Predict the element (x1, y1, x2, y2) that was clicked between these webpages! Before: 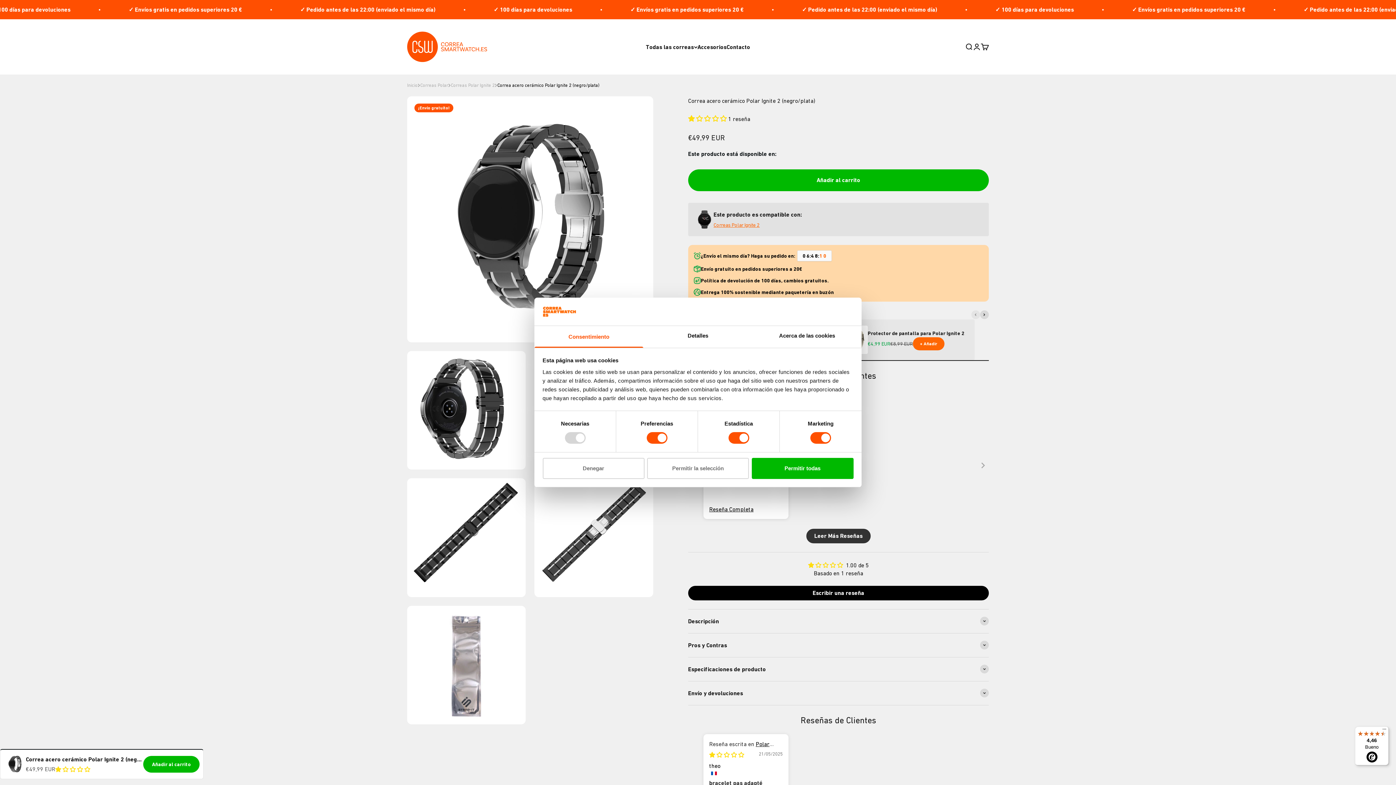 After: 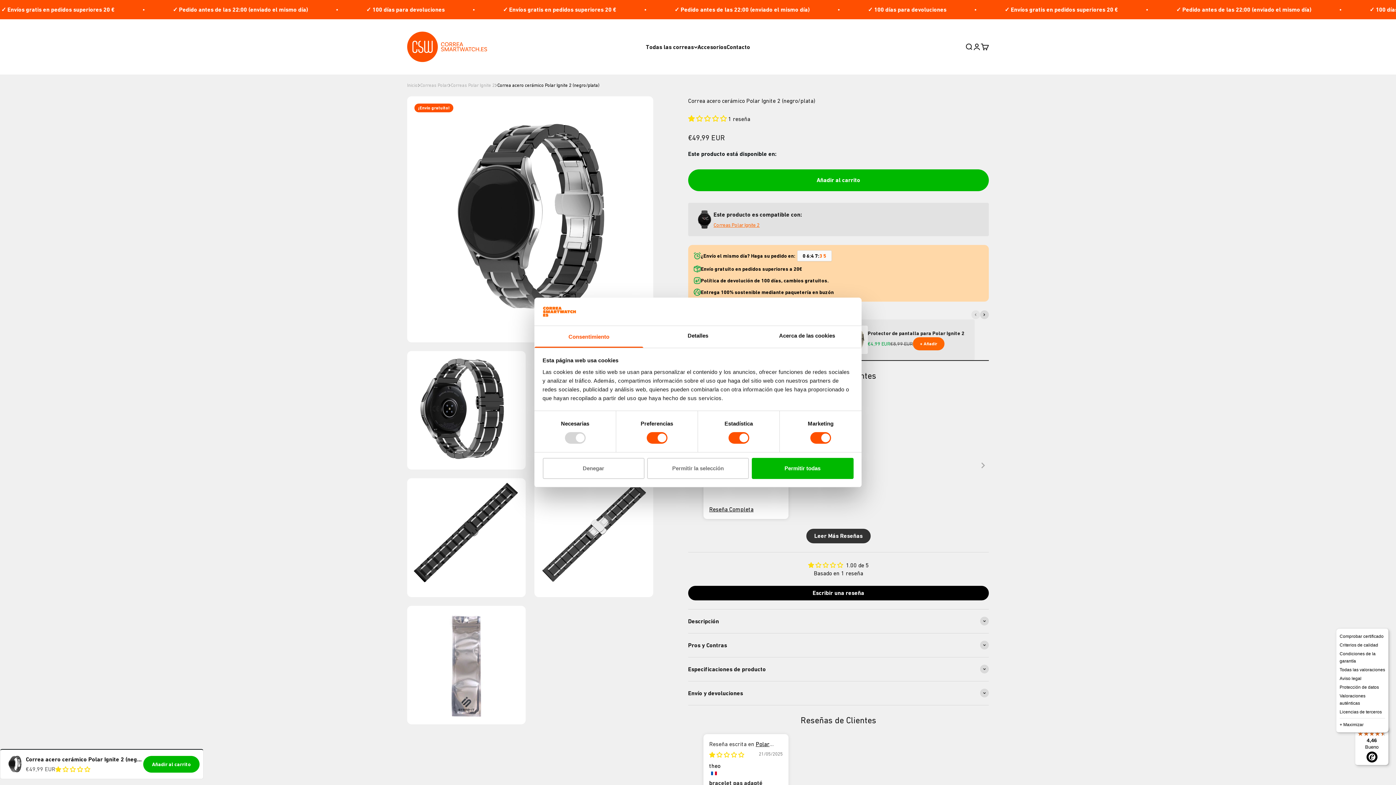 Action: bbox: (1380, 726, 1389, 735) label: Menú